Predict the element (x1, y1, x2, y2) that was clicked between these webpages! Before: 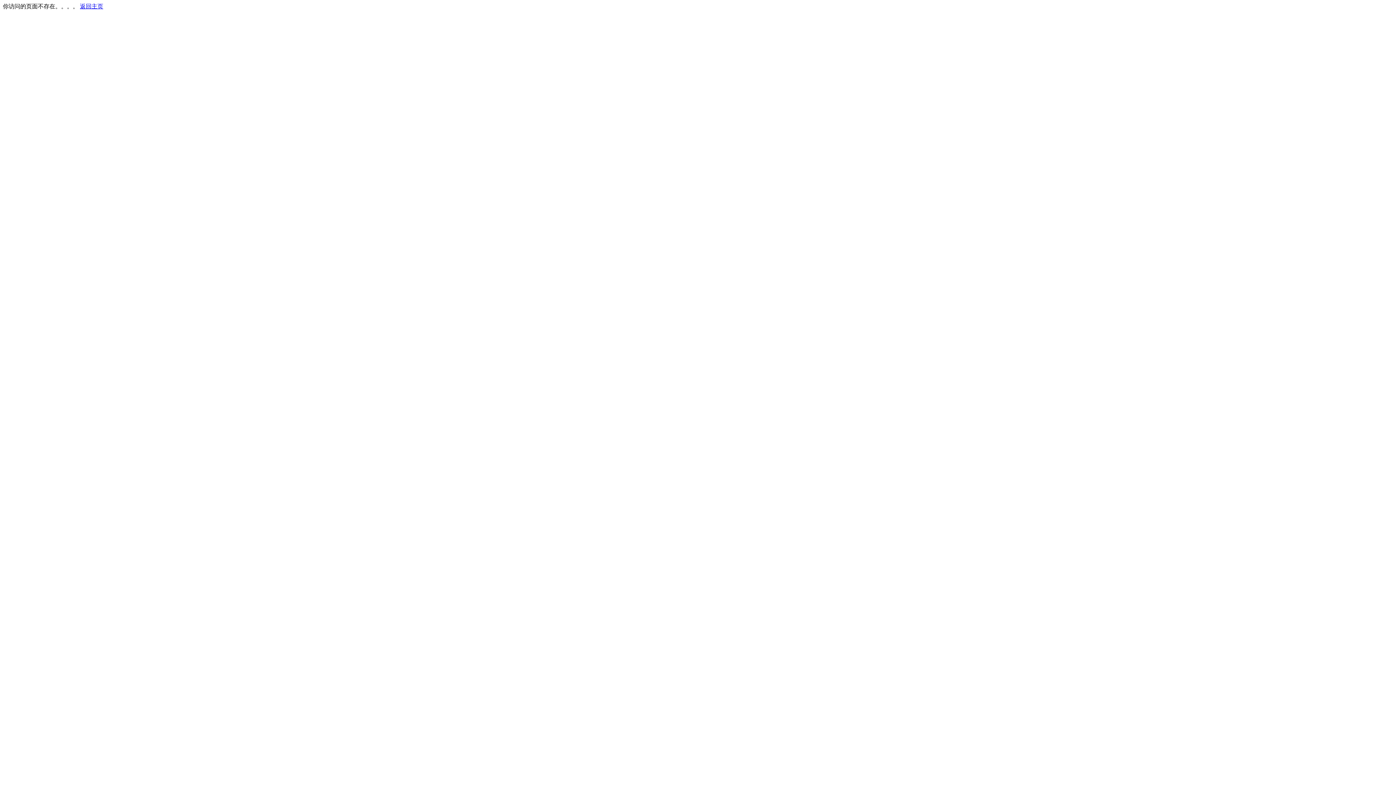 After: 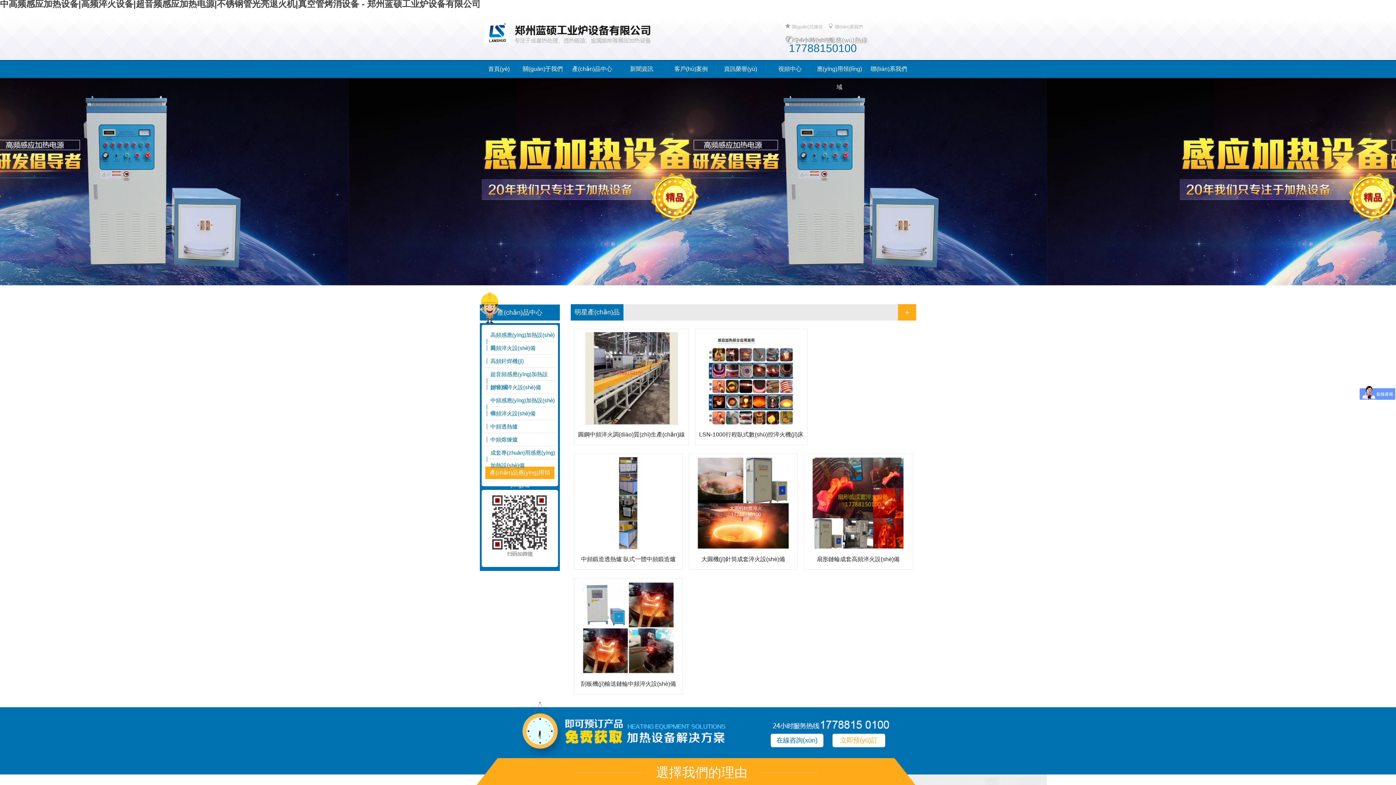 Action: label: 返回主页 bbox: (80, 3, 103, 9)